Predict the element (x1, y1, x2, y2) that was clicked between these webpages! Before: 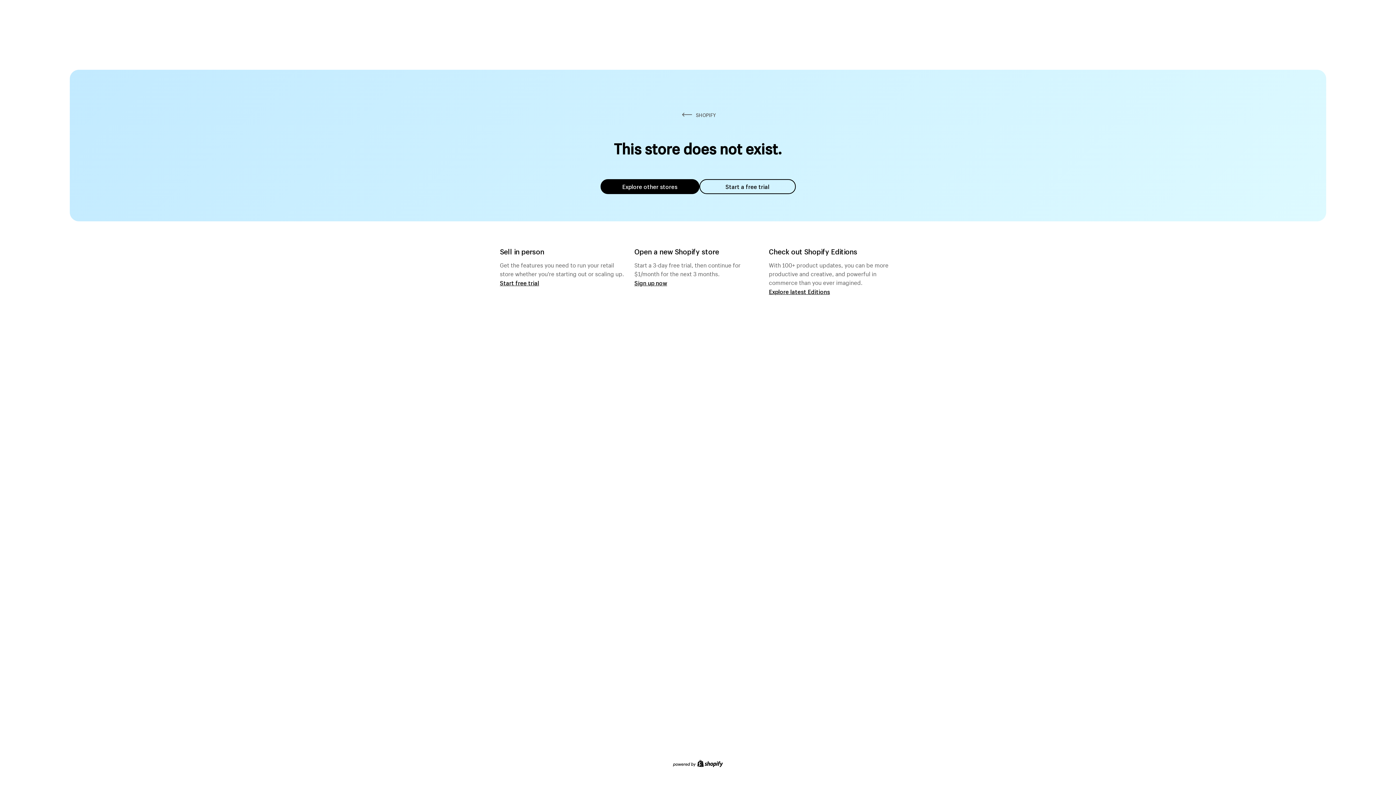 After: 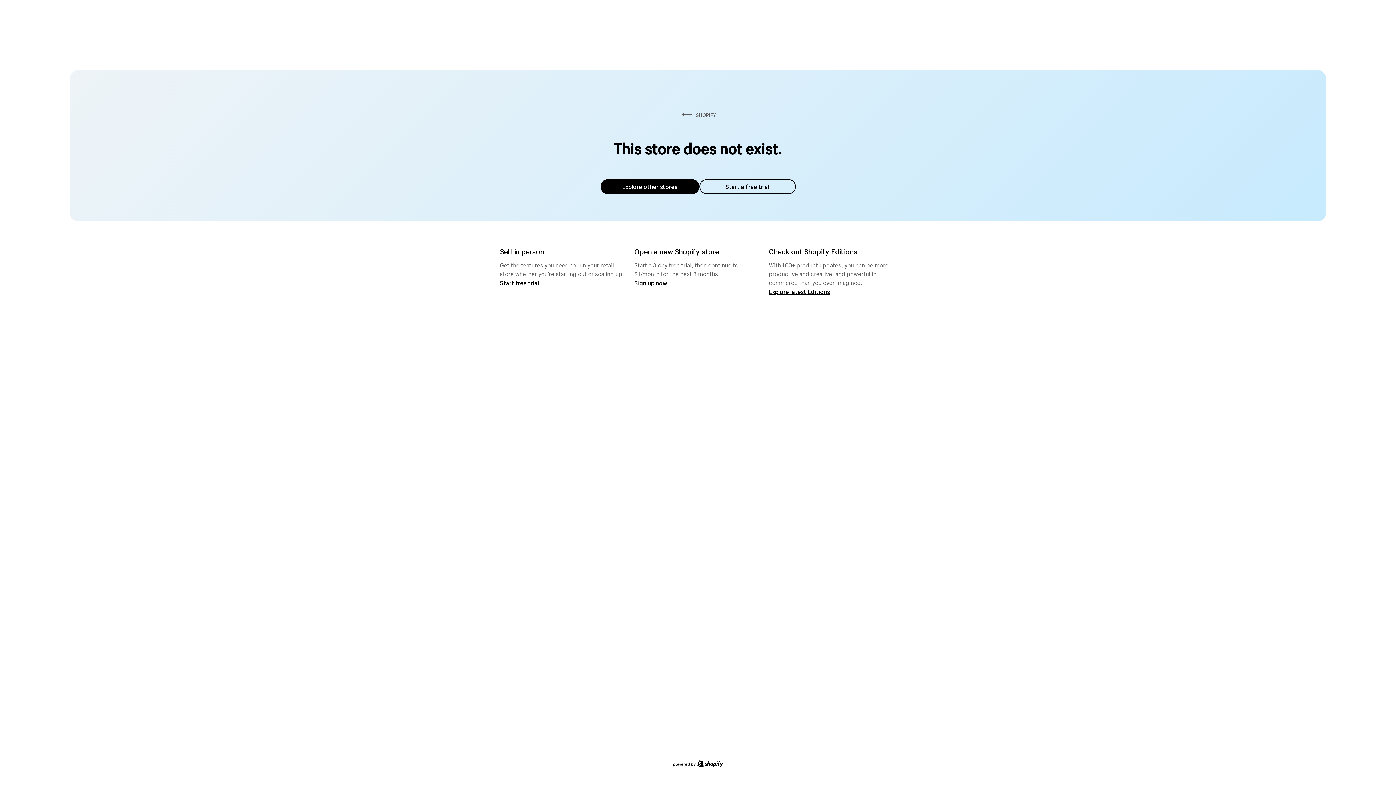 Action: label: Explore other stores bbox: (600, 179, 699, 194)